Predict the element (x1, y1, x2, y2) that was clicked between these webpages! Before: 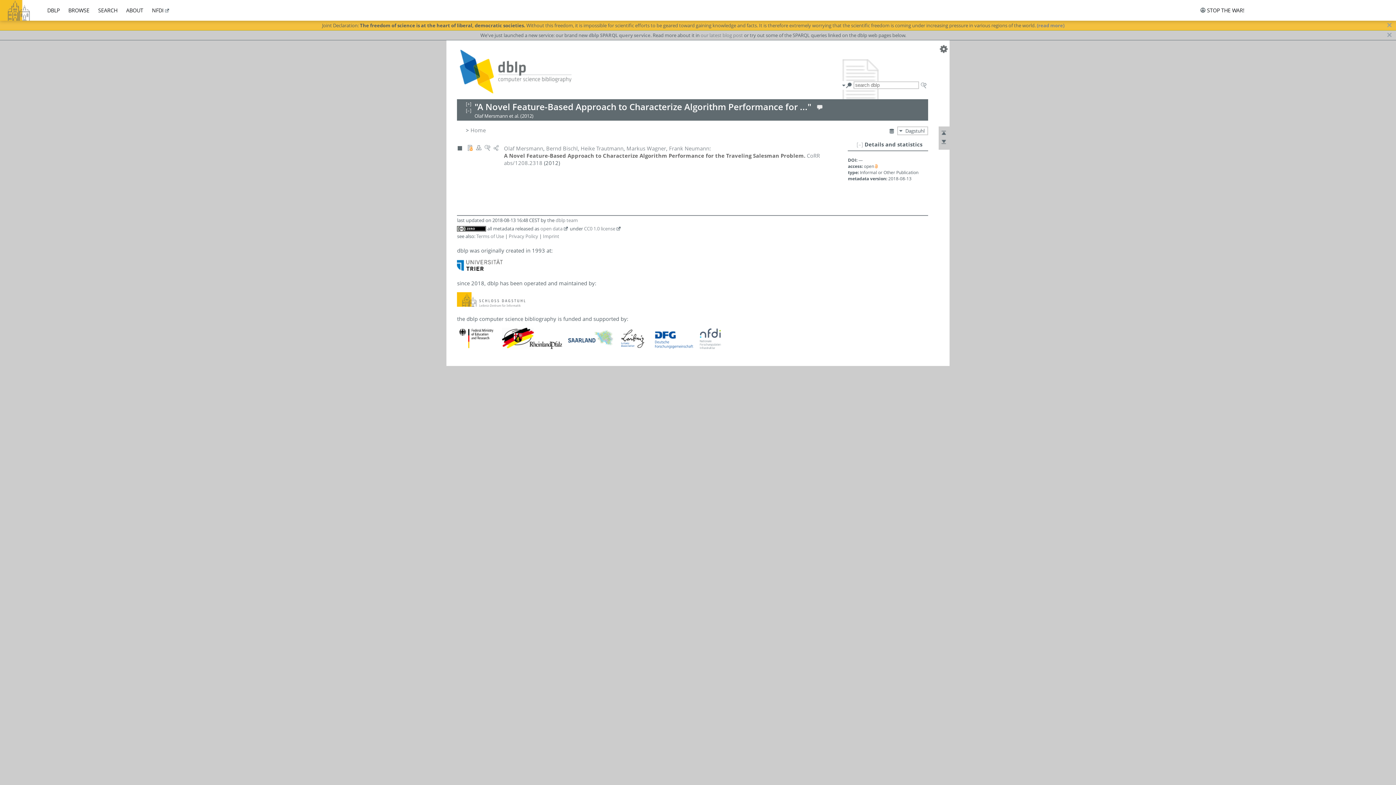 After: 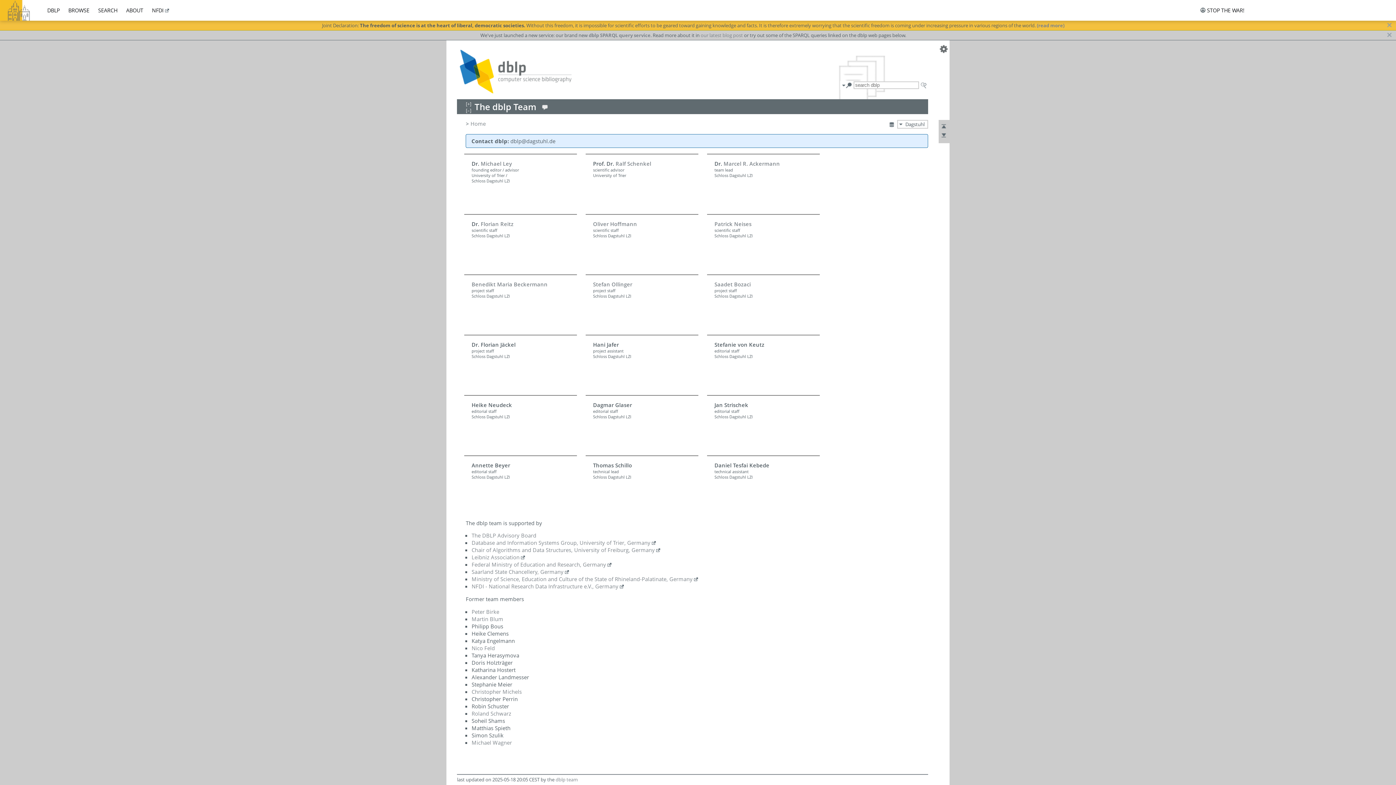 Action: bbox: (816, 105, 823, 112)